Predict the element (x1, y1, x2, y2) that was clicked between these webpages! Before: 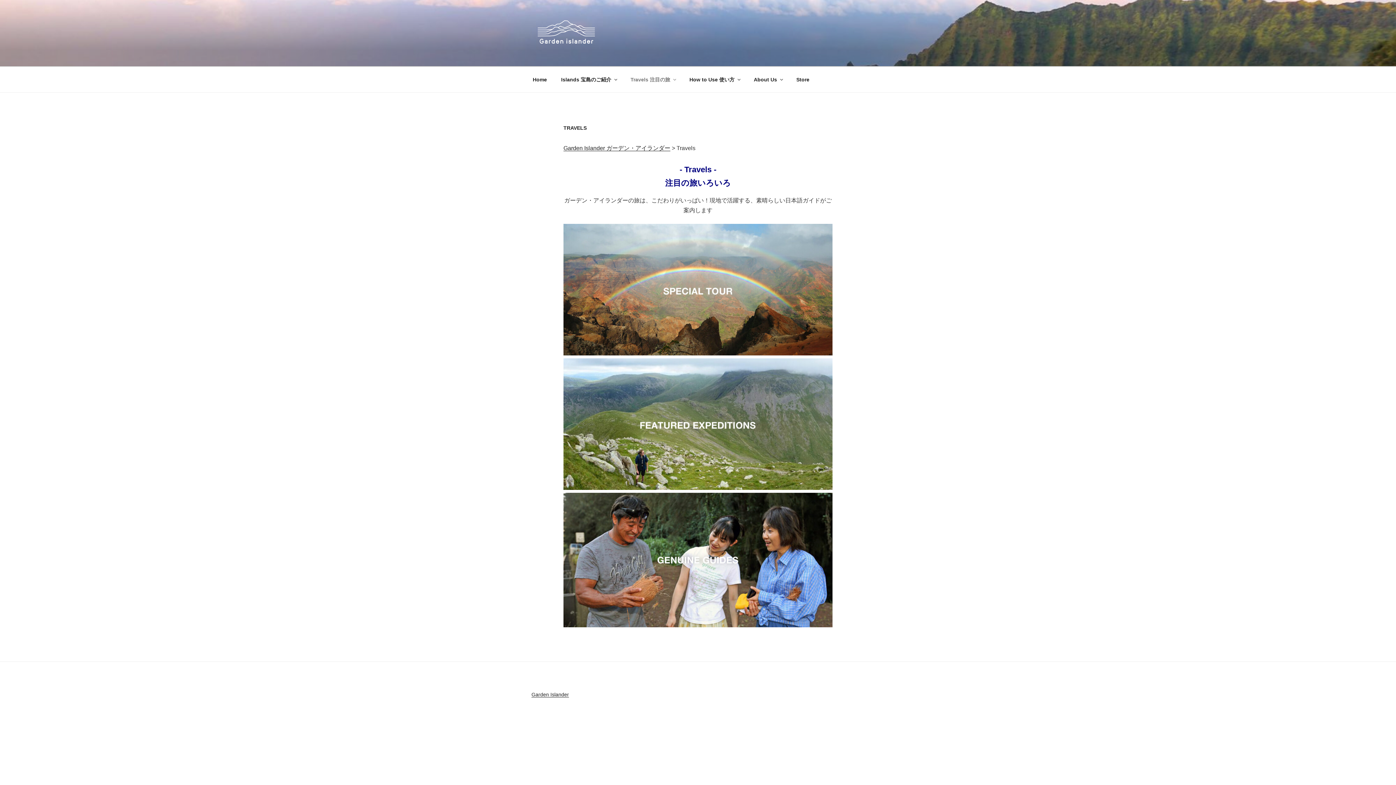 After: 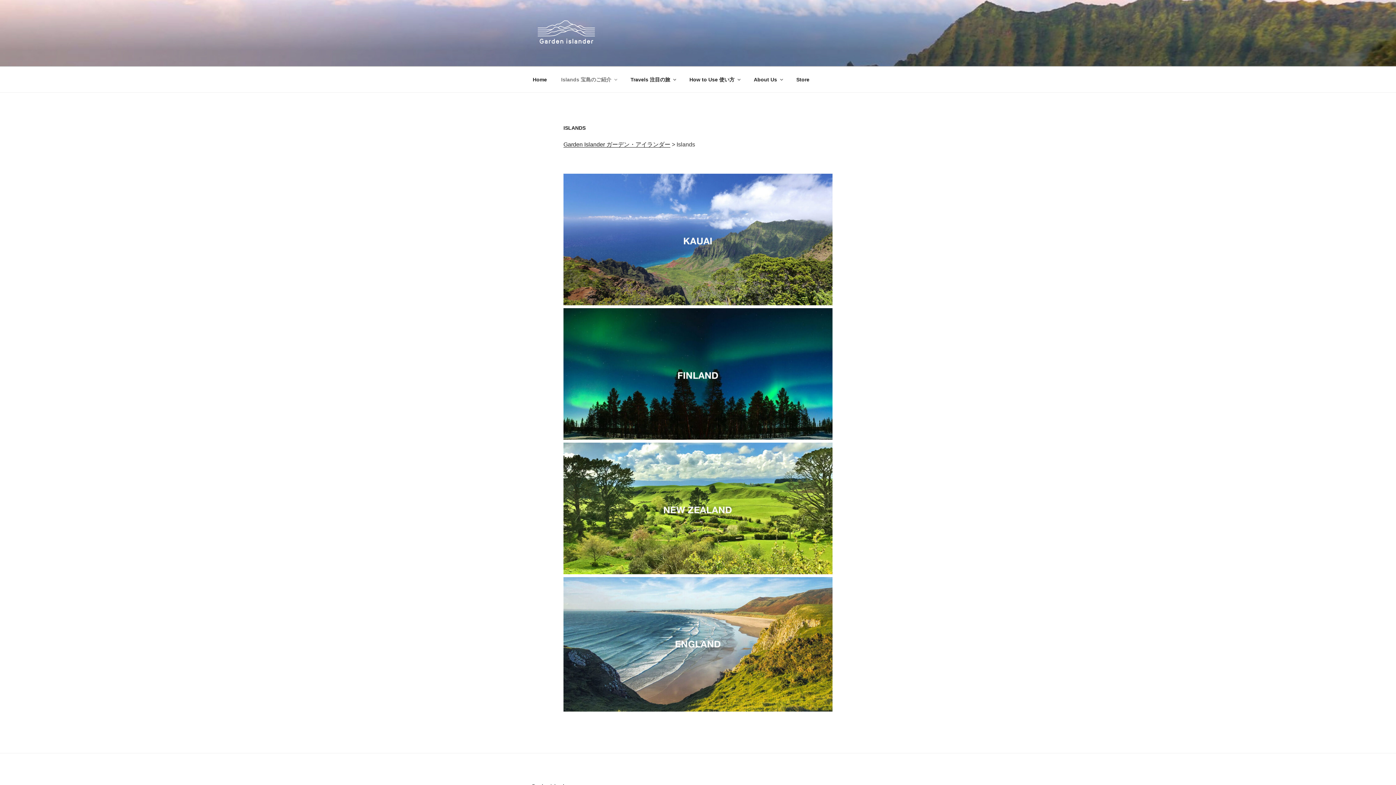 Action: label: Islands 宝島のご紹介 bbox: (554, 70, 622, 88)